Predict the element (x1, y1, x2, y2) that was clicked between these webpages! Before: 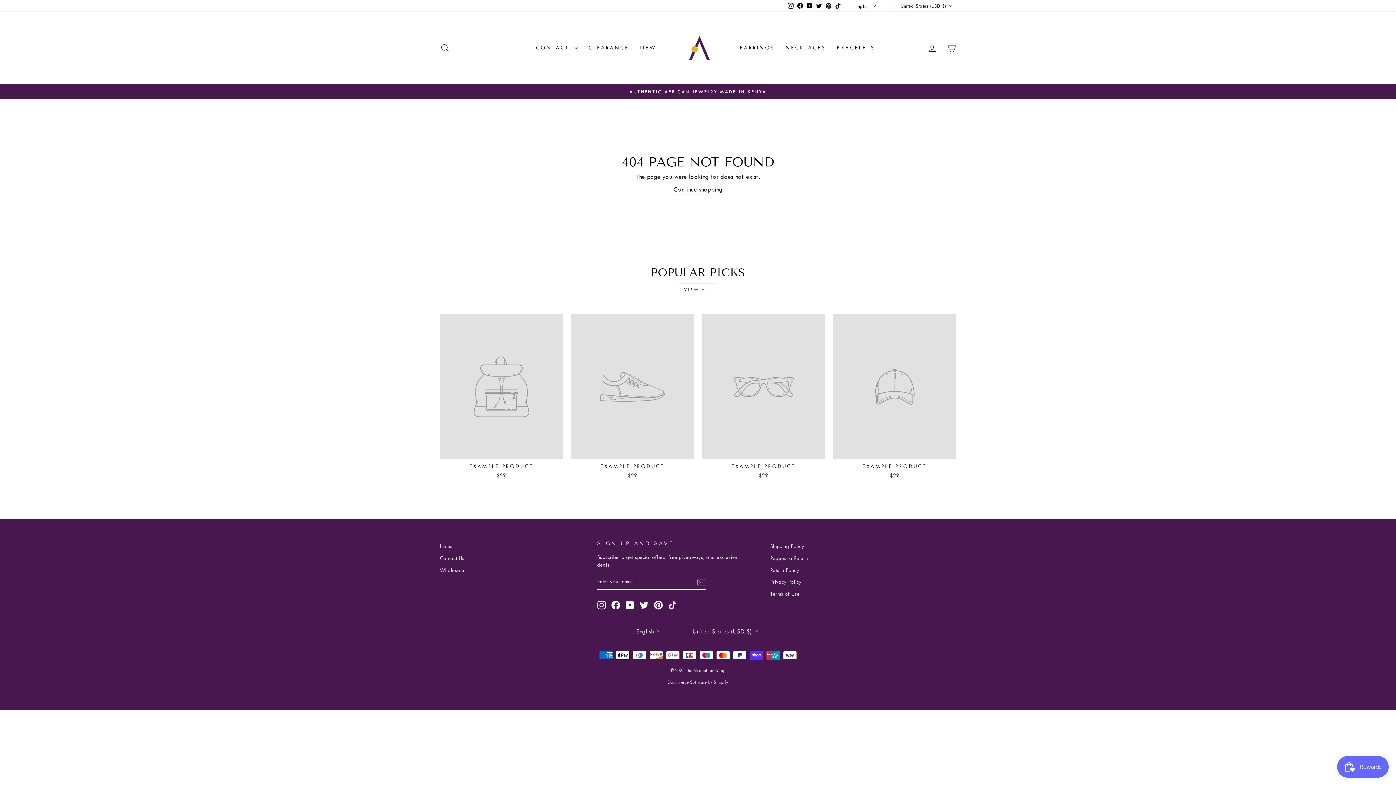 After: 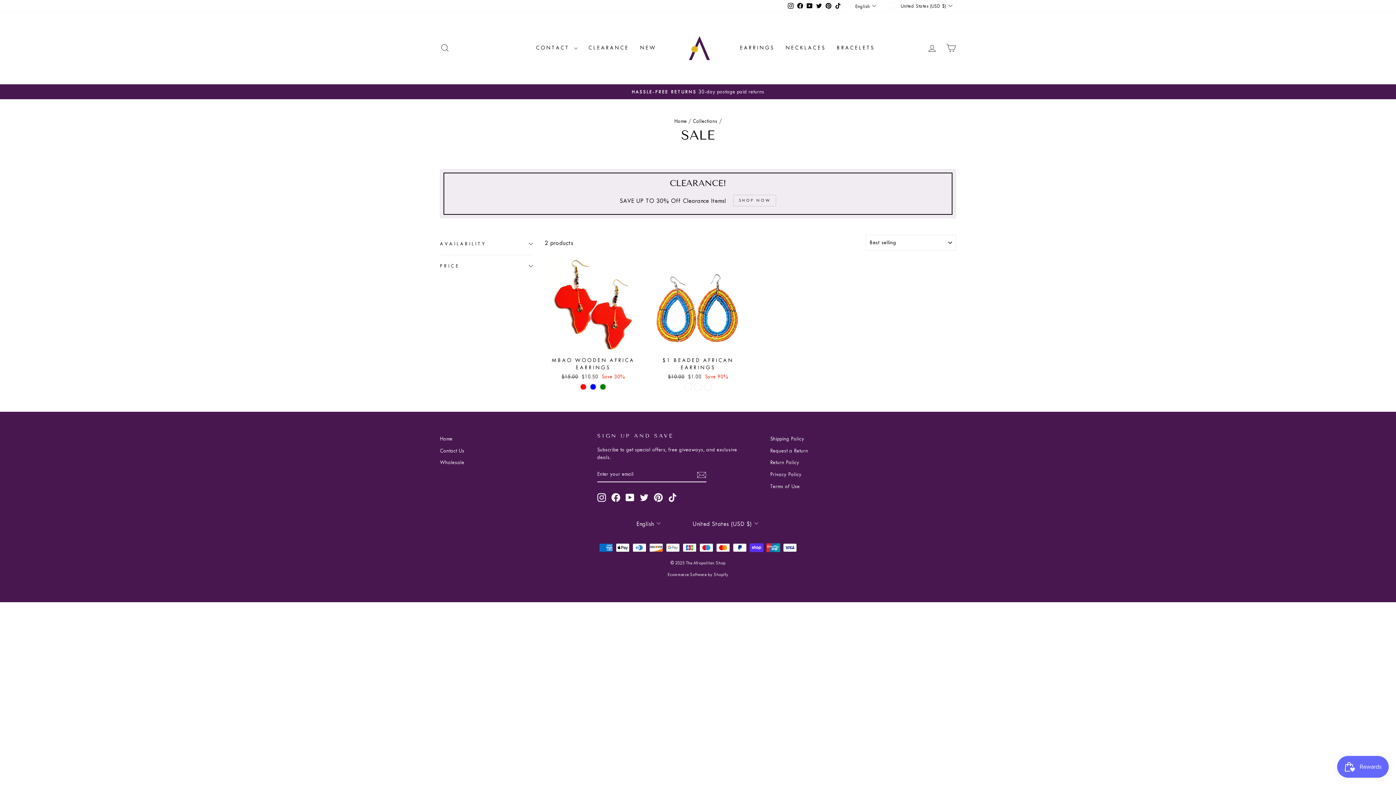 Action: label: AUTHENTIC AFRICAN JEWELRY MADE IN KENYA bbox: (441, 88, 954, 95)